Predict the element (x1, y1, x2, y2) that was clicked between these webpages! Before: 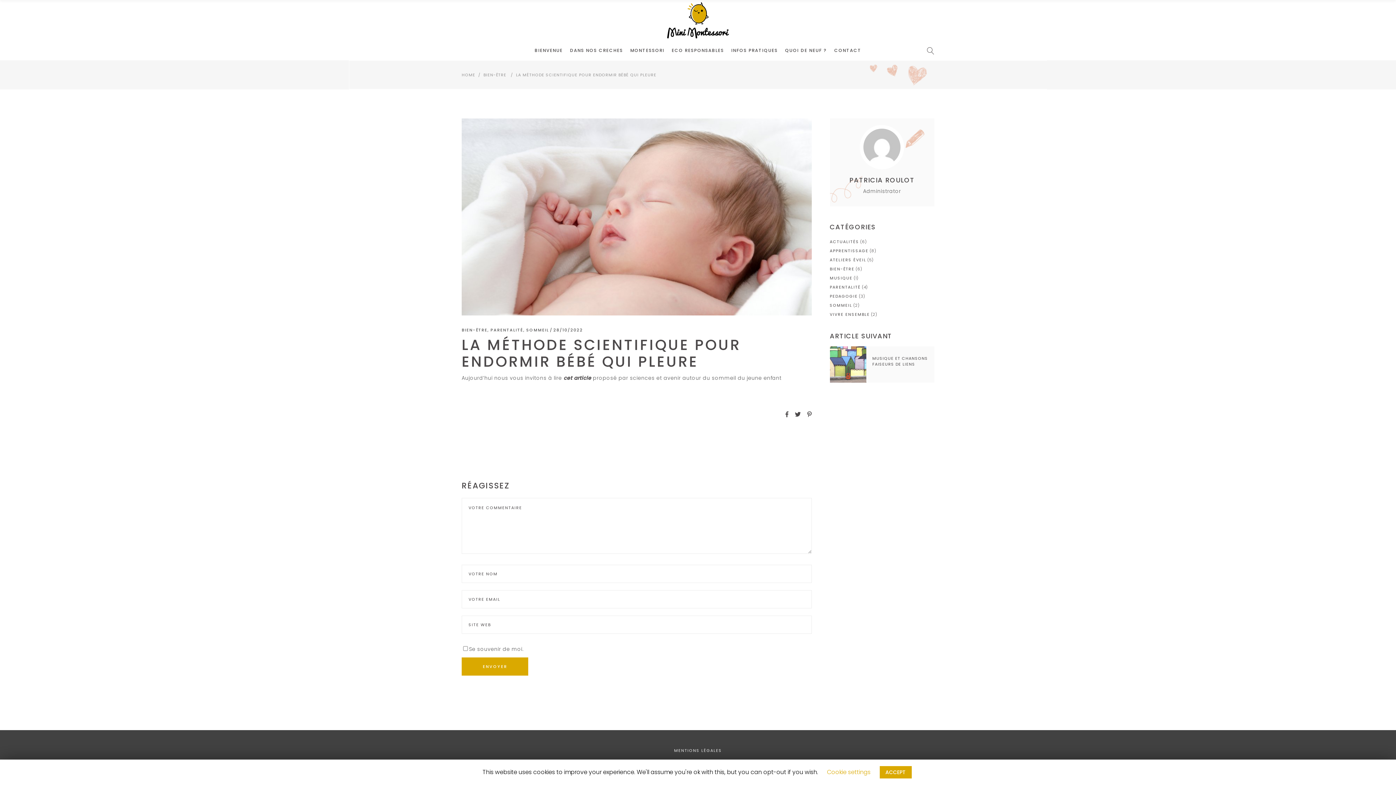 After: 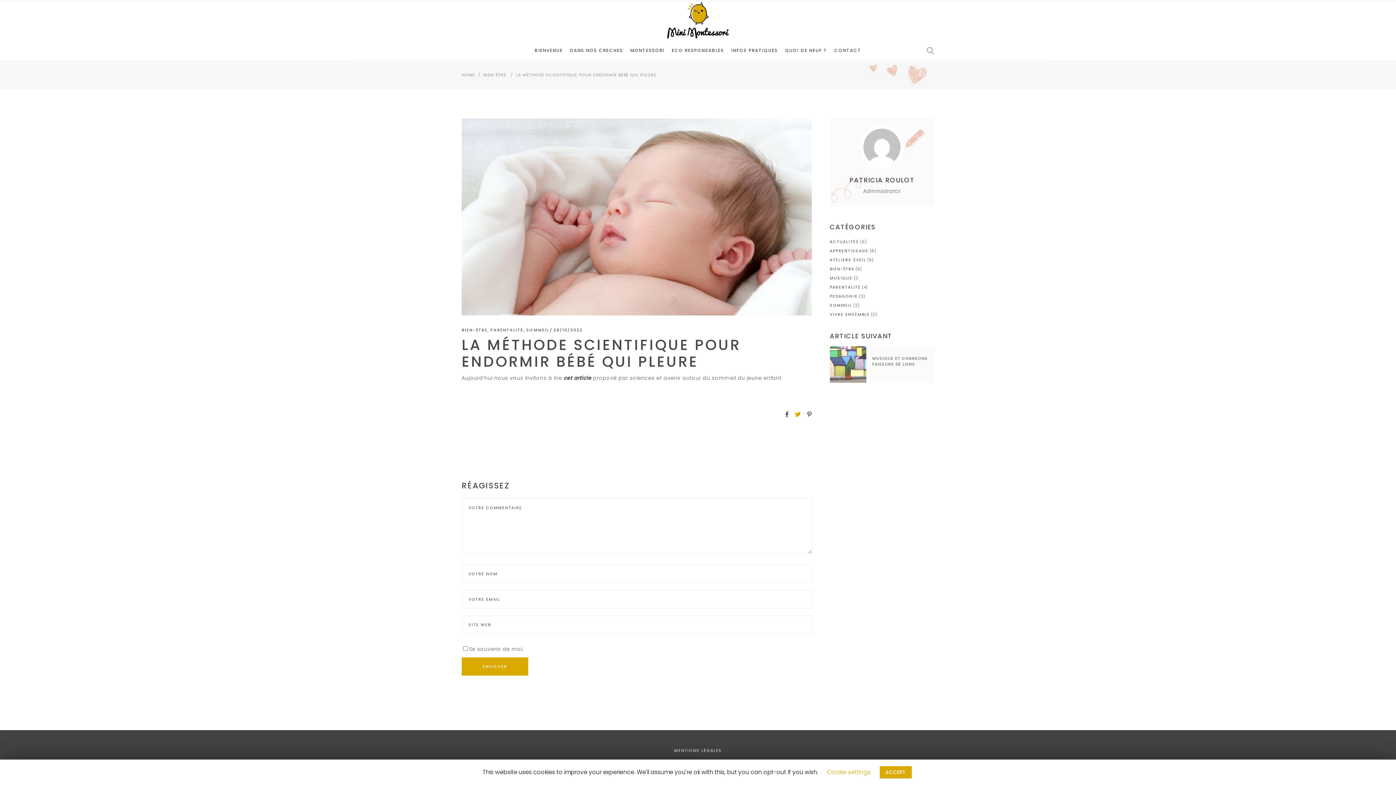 Action: bbox: (795, 410, 800, 418)